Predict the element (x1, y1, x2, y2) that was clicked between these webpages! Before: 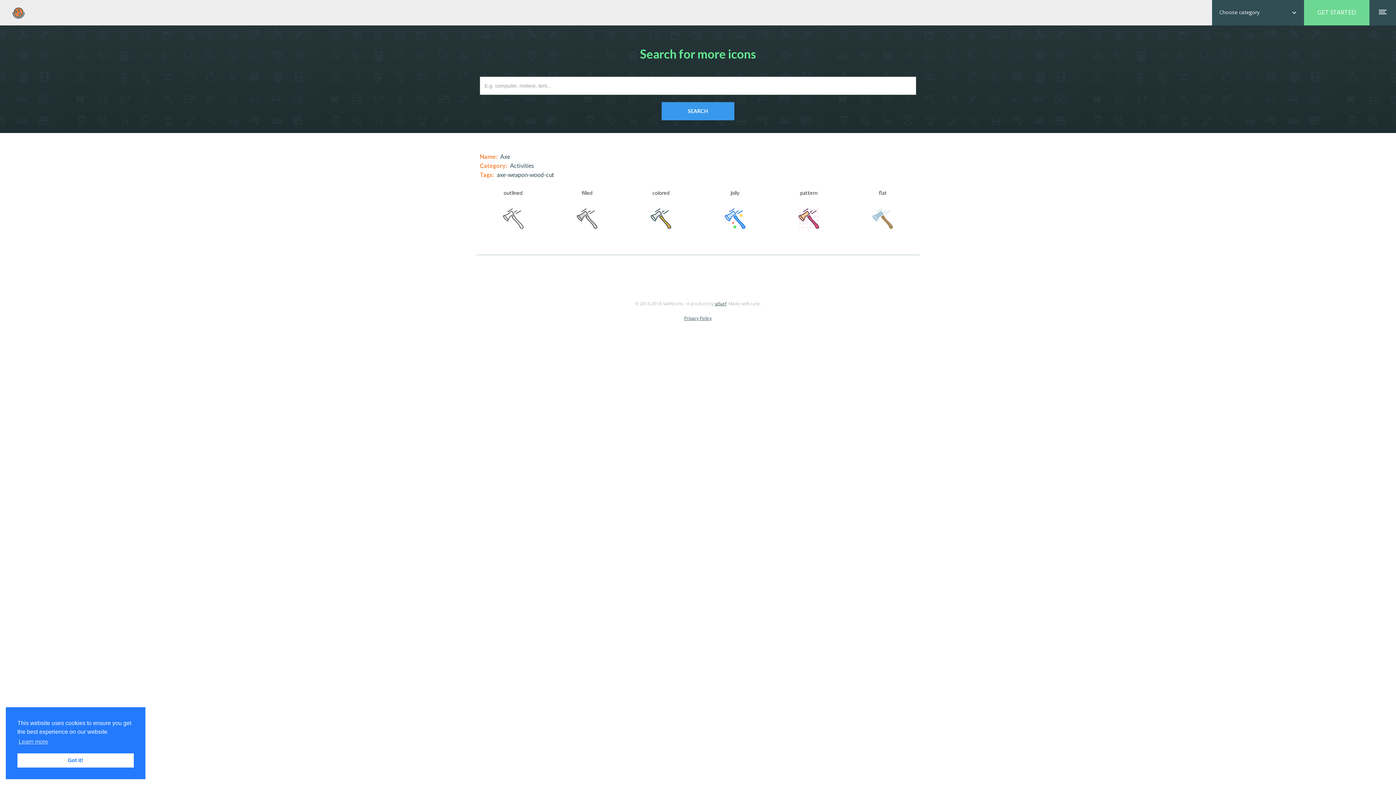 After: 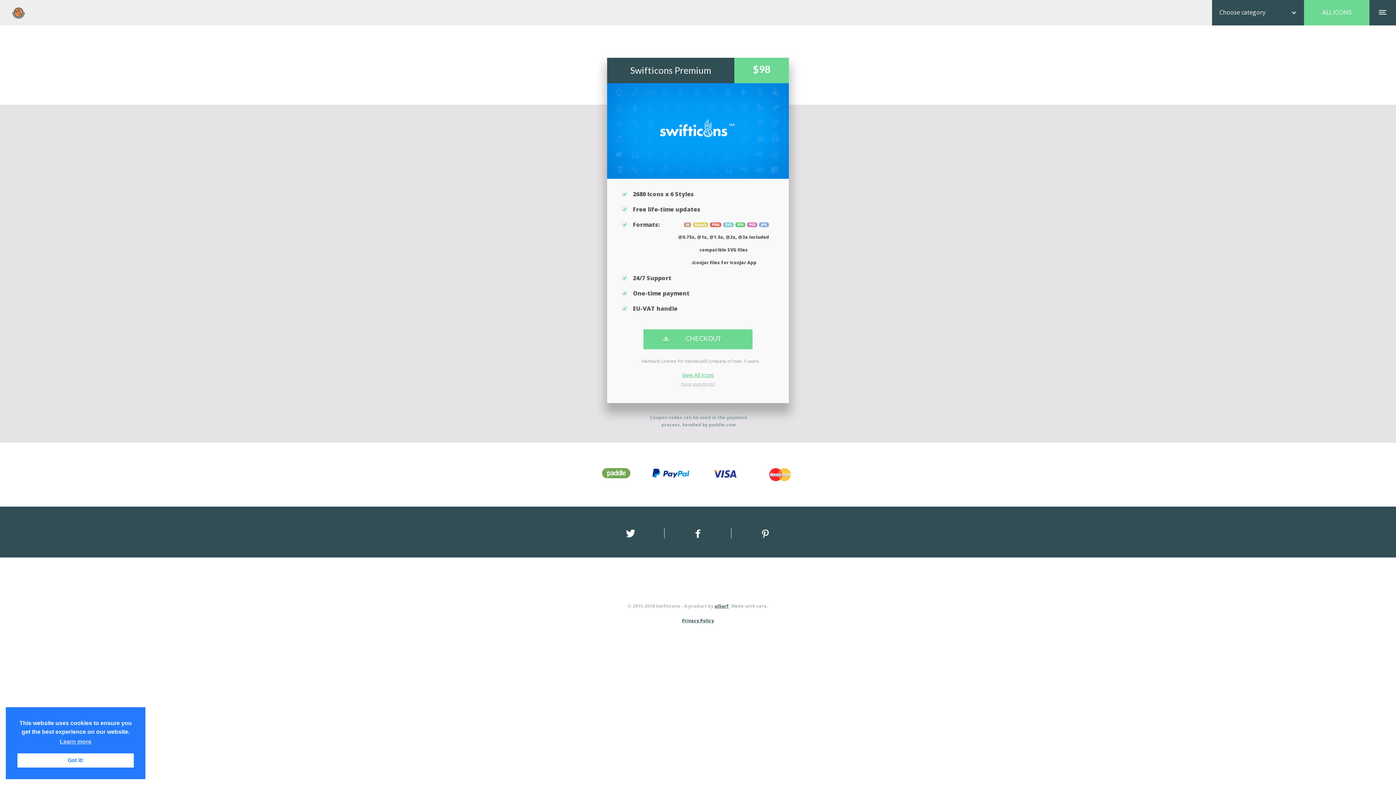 Action: bbox: (1304, 0, 1369, 25) label: GET STARTED